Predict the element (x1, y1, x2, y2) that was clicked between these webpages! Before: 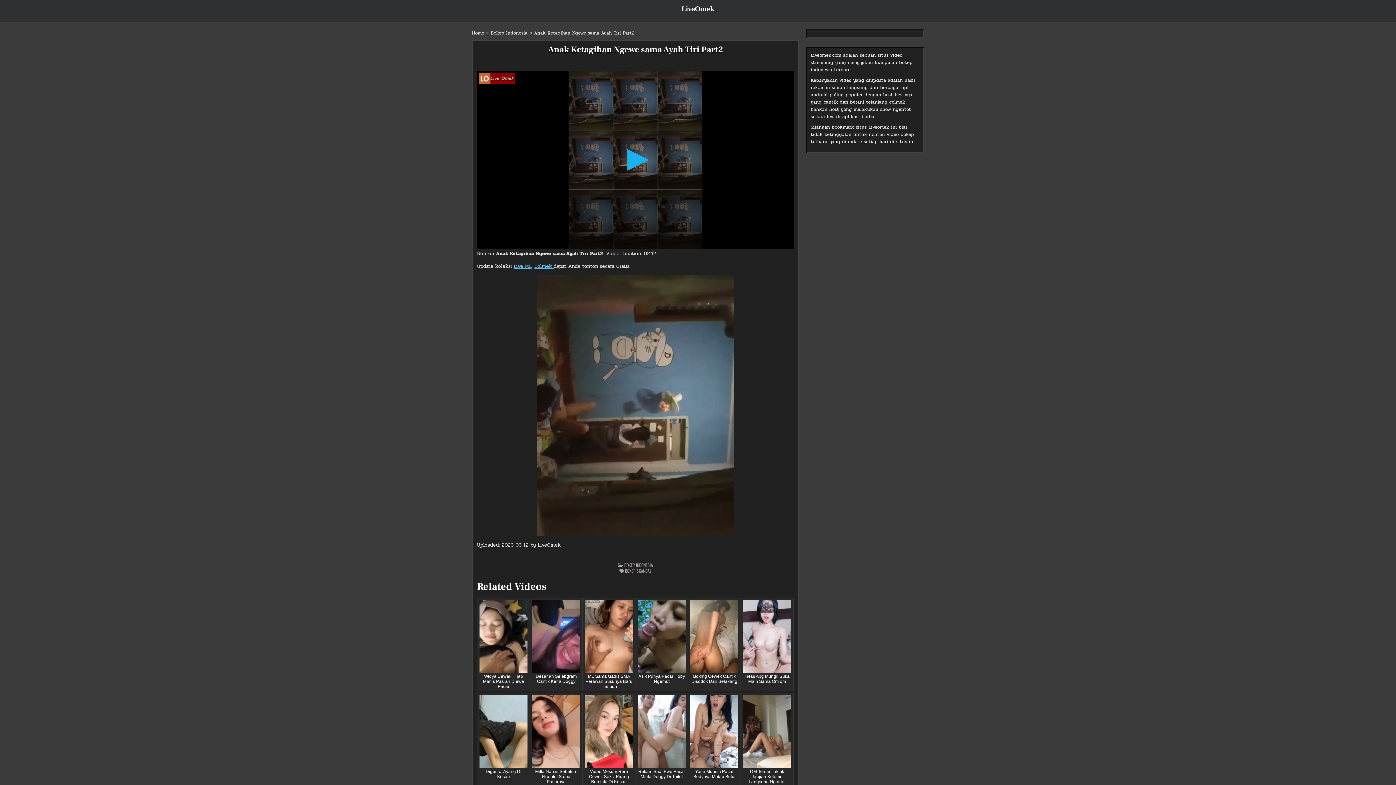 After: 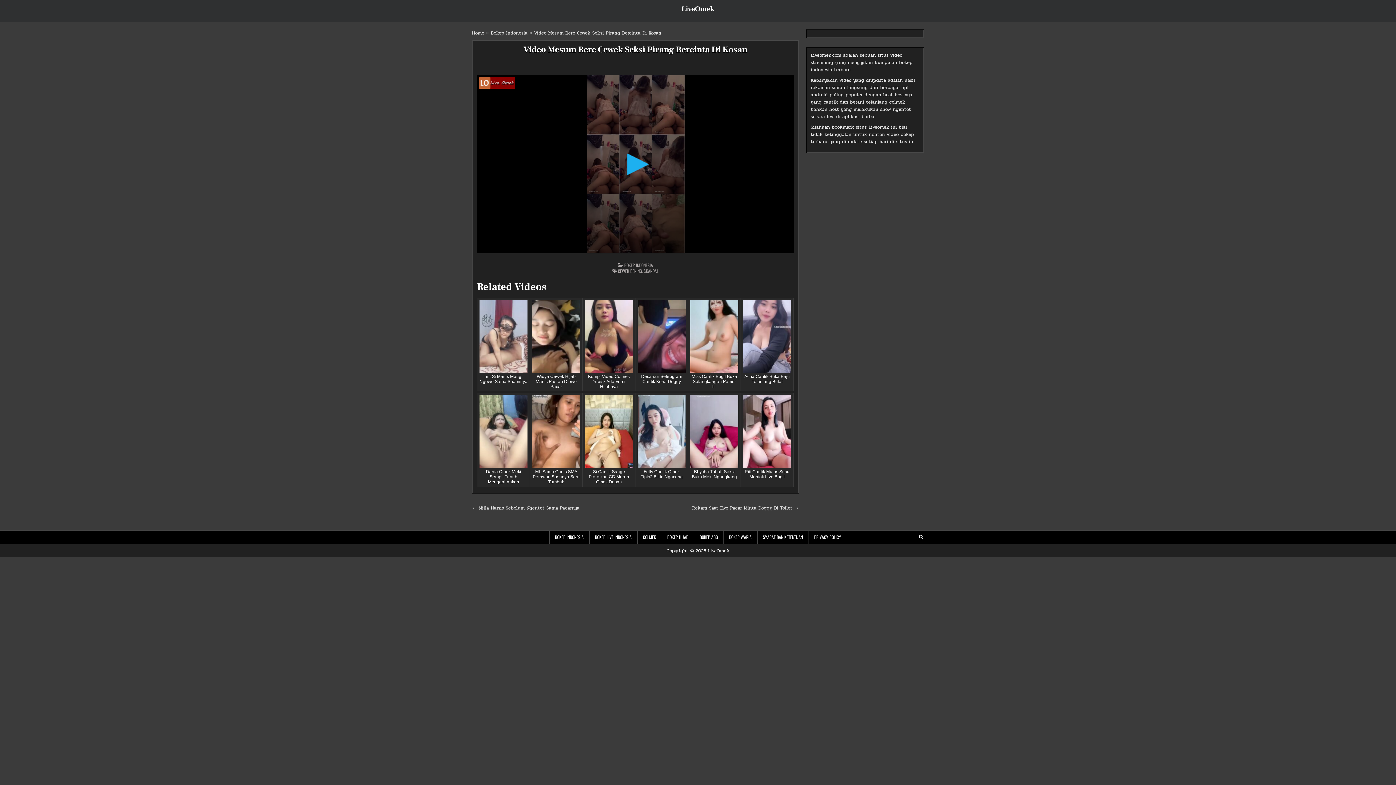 Action: label: Video Mesum Rere Cewek Seksi Pirang Bercinta Di Kosan bbox: (582, 693, 635, 786)